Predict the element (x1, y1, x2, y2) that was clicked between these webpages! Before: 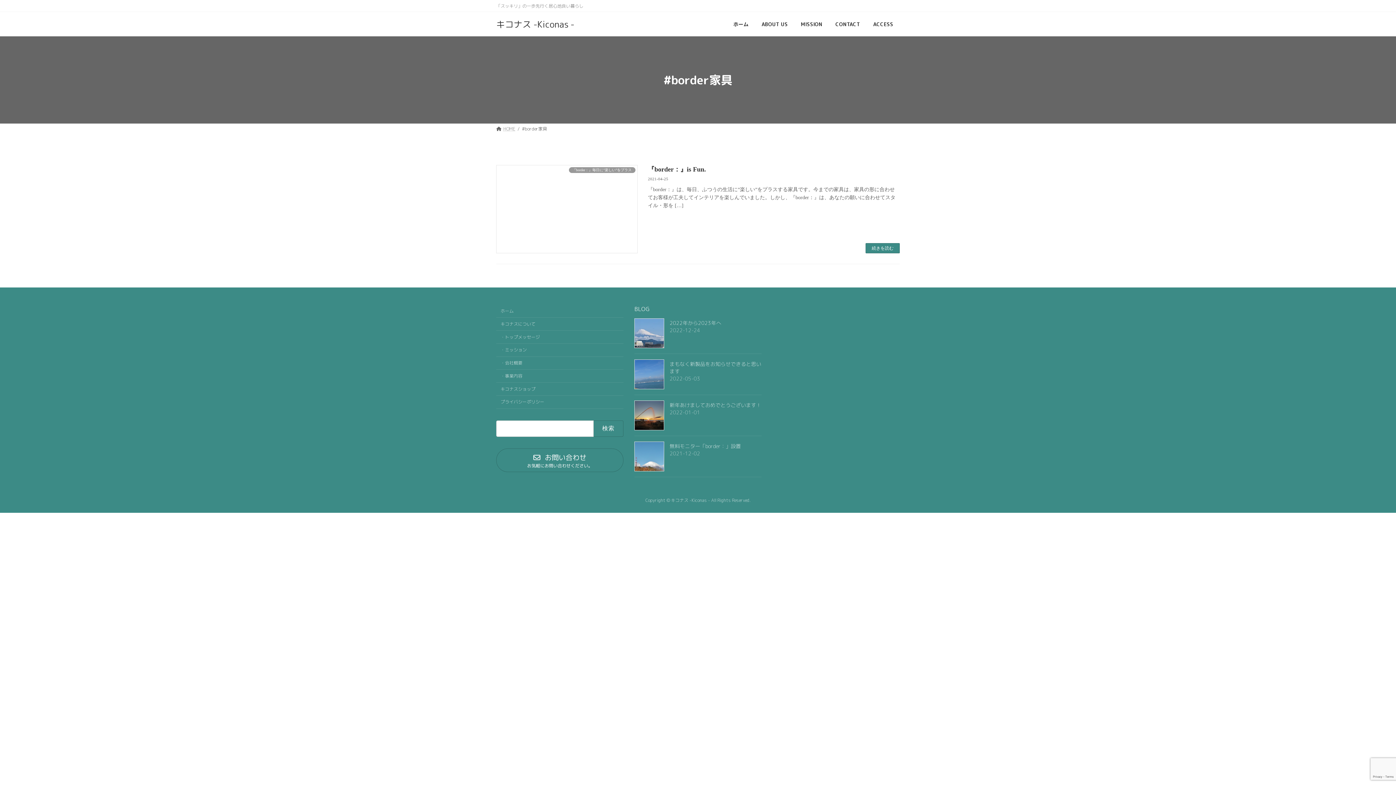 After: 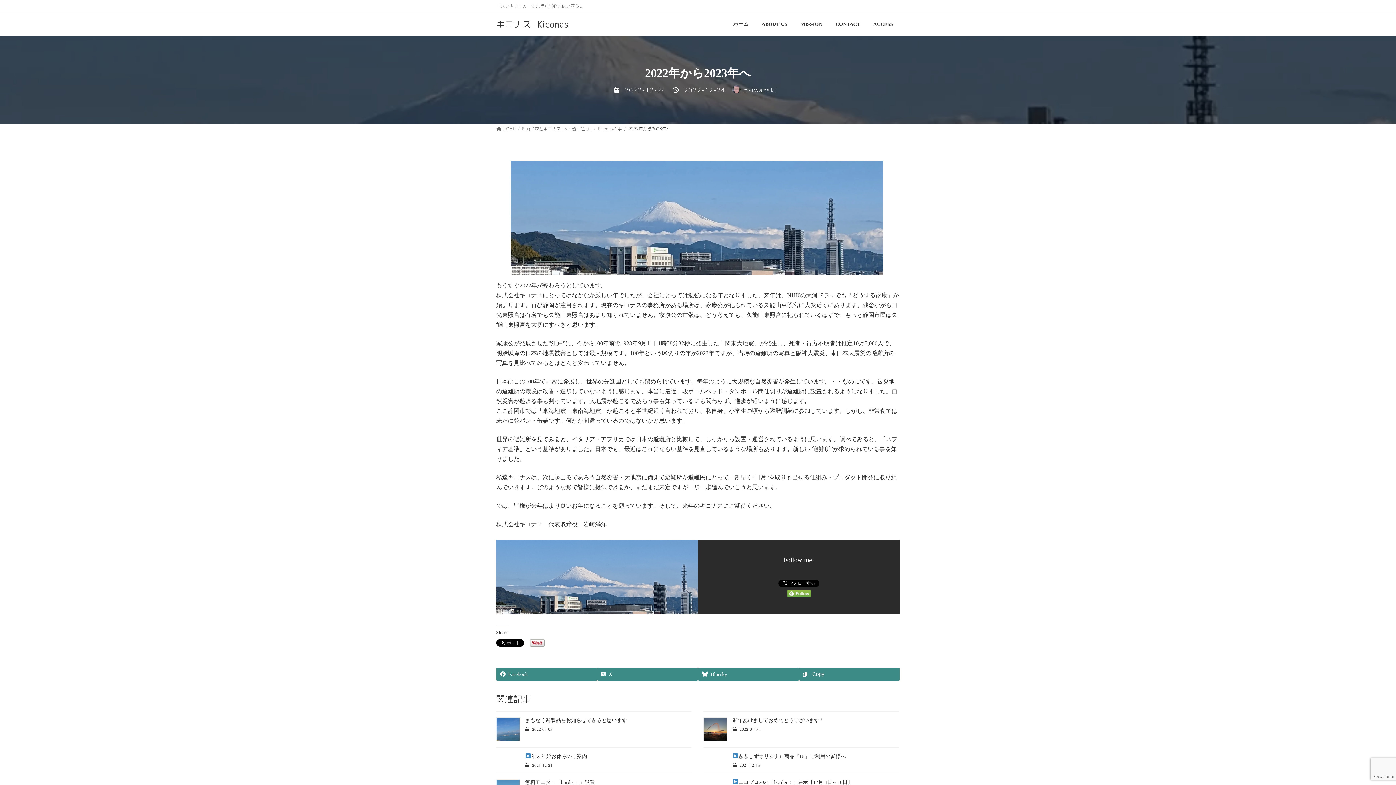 Action: label: 2022年から2023年へ bbox: (669, 319, 721, 326)